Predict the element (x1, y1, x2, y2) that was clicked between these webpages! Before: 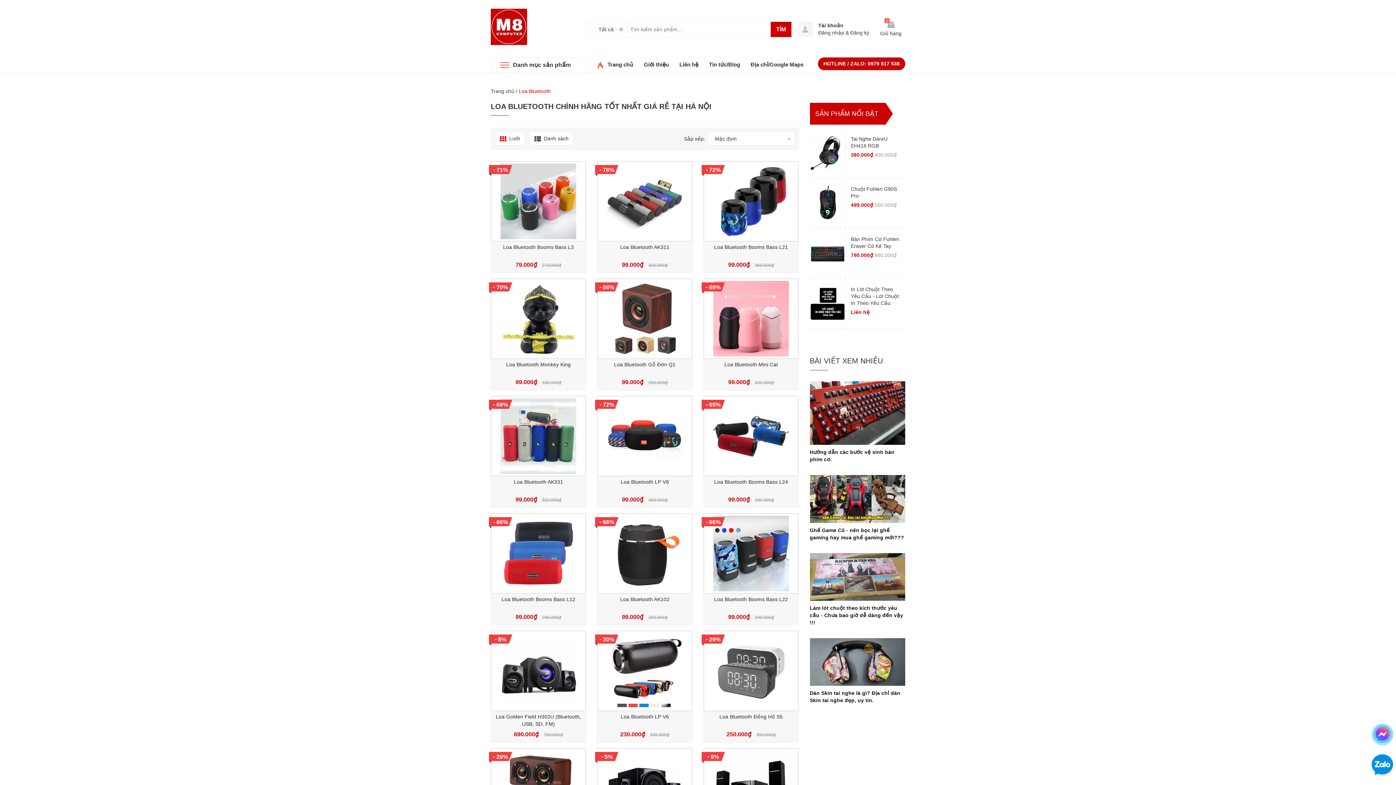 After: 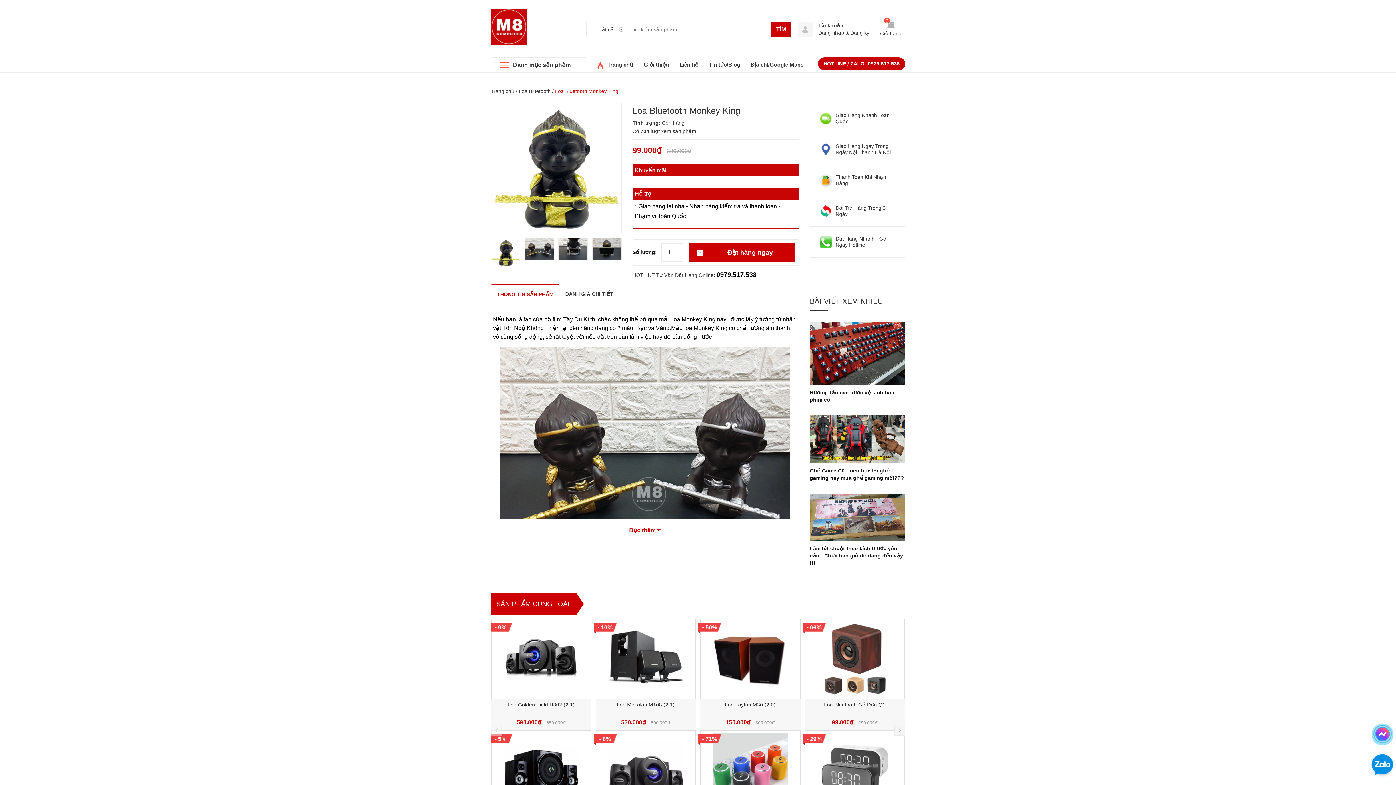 Action: label: Loa Bluetooth Monkey King bbox: (506, 361, 570, 367)